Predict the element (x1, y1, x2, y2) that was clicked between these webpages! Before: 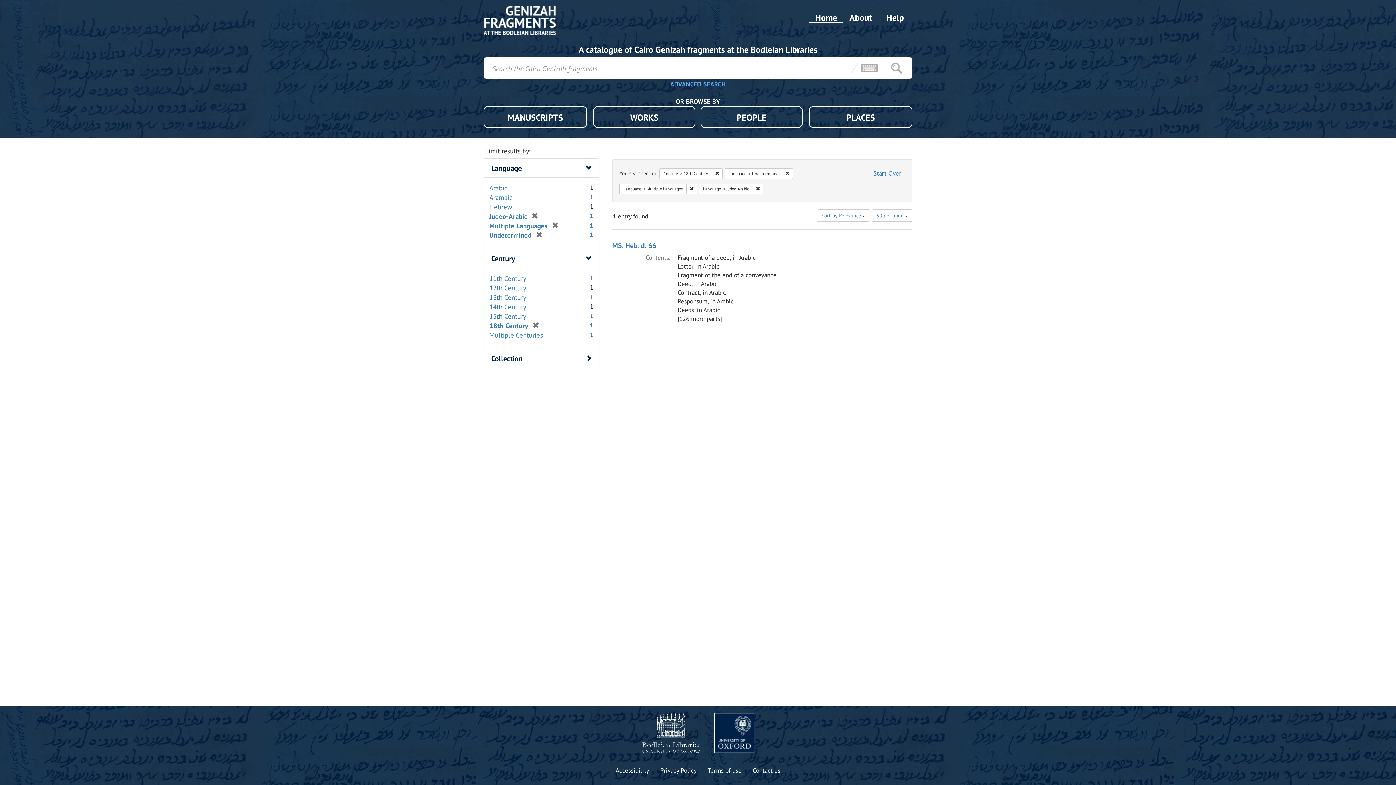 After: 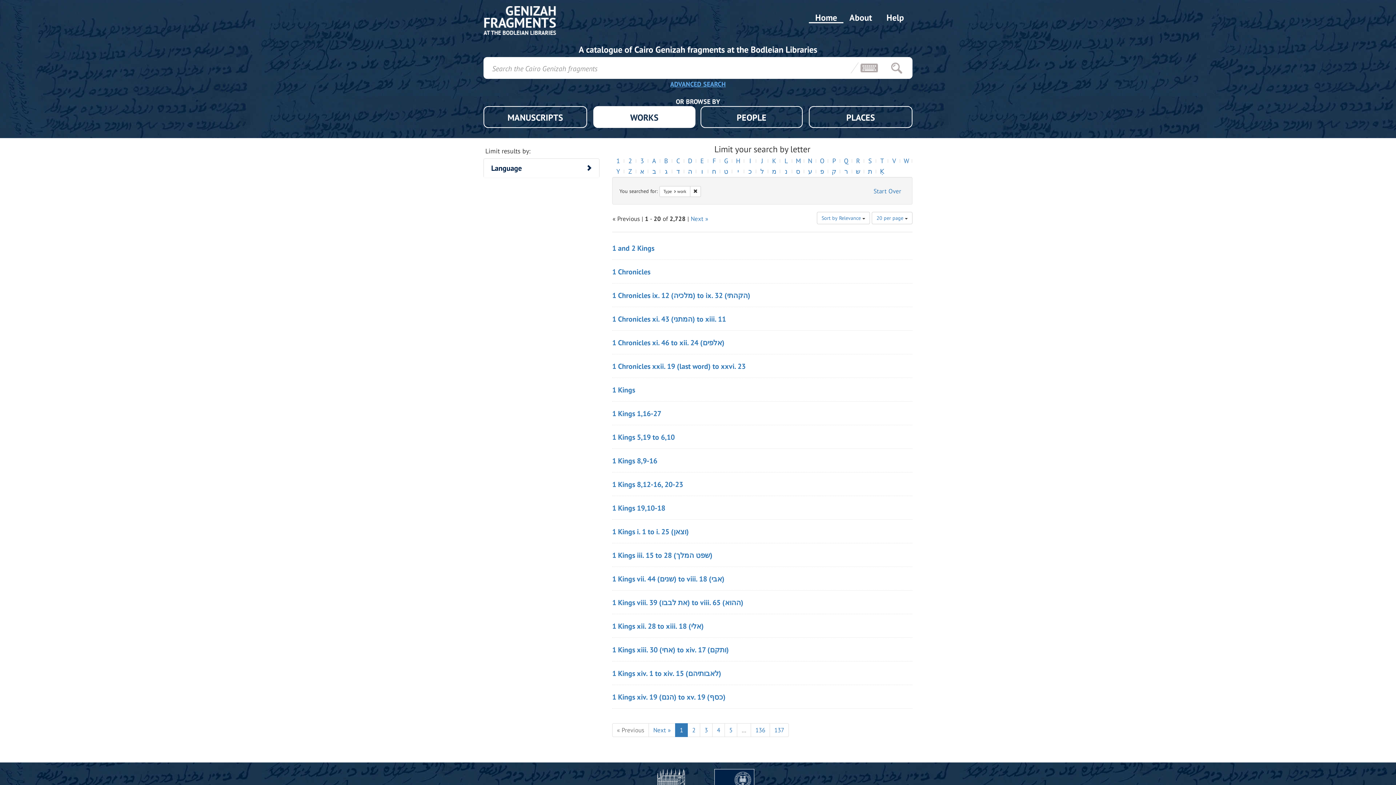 Action: label: WORKS bbox: (593, 106, 695, 128)